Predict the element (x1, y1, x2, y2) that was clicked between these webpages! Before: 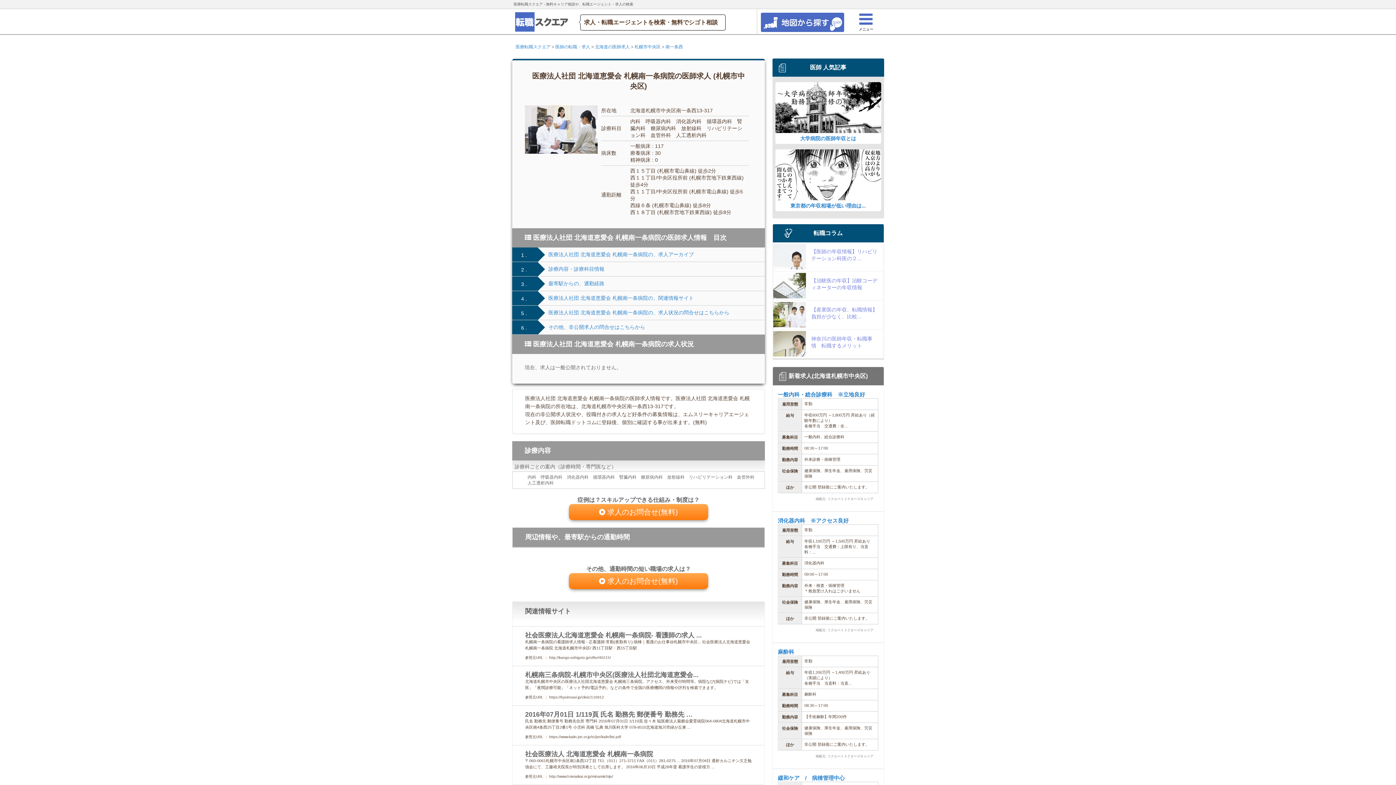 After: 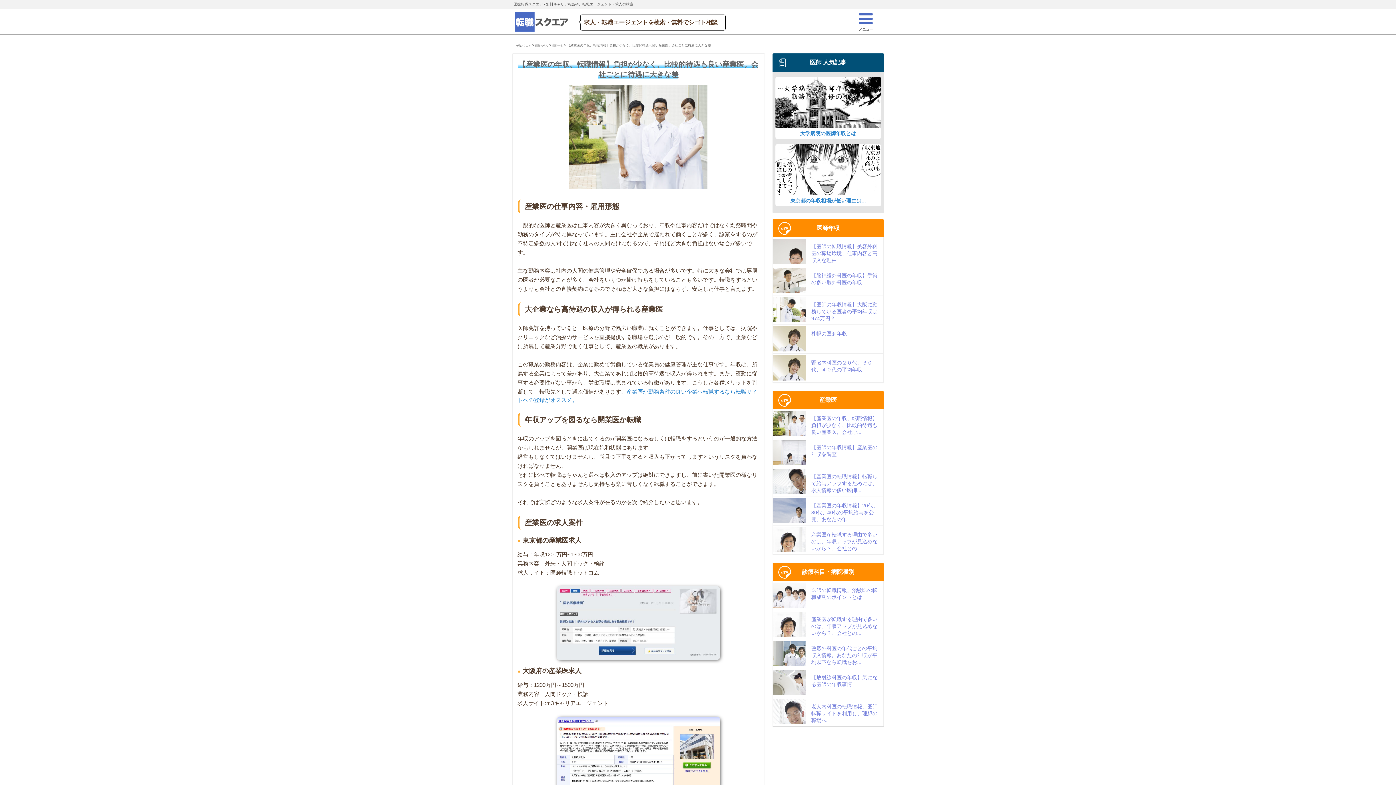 Action: bbox: (773, 302, 883, 327) label: 【産業医の年収、転職情報】負担が少なく、比較...